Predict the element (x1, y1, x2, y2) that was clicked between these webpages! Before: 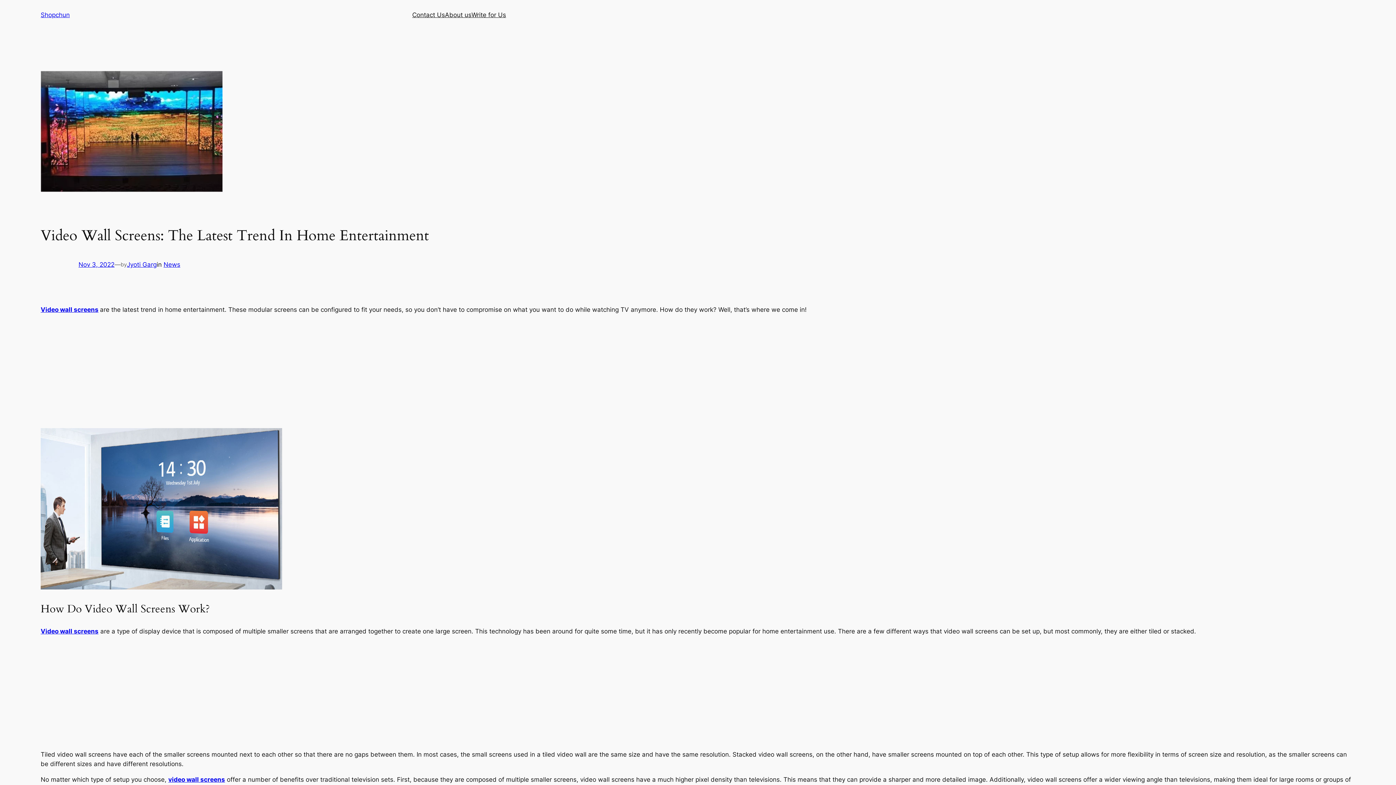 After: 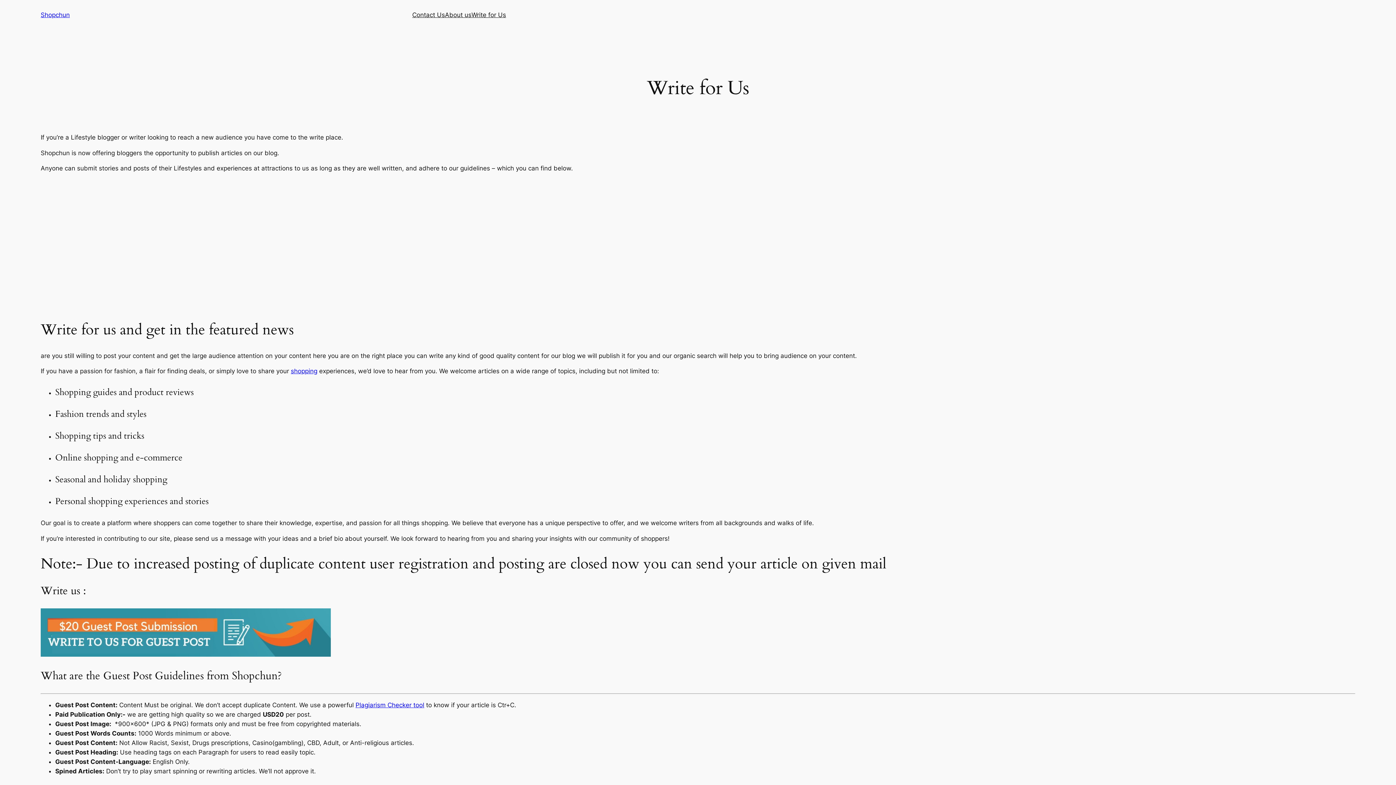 Action: label: Write for Us bbox: (471, 10, 506, 19)